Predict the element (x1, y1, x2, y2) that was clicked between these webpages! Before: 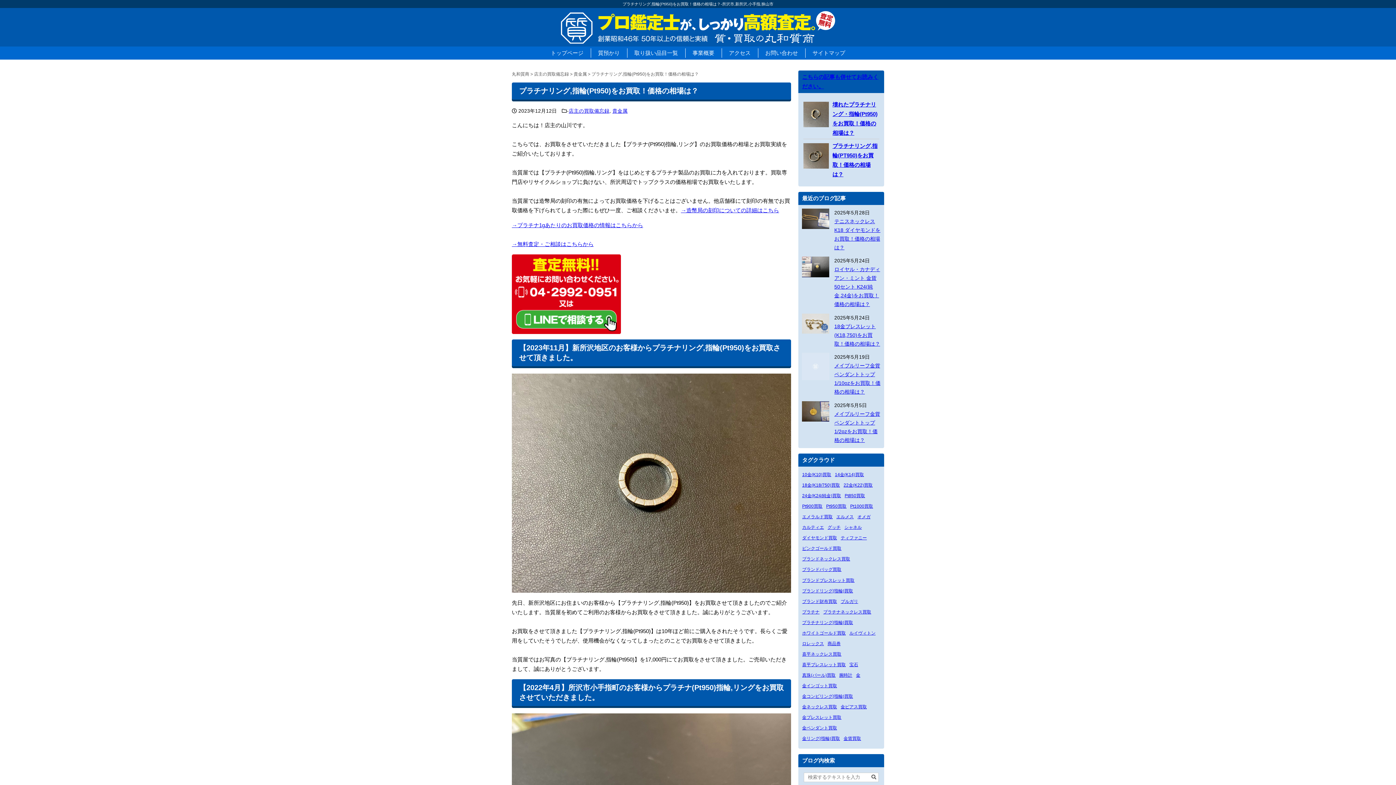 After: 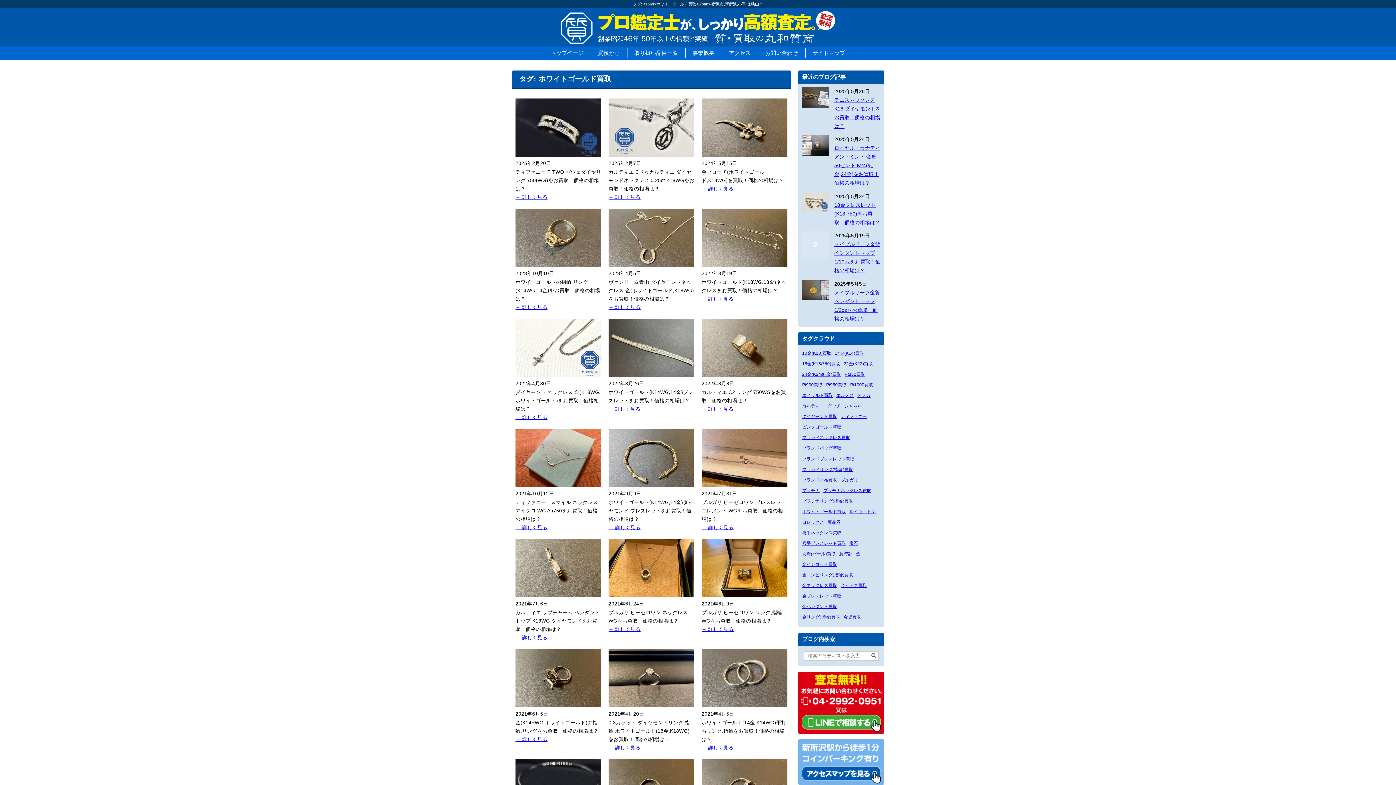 Action: bbox: (802, 629, 845, 637) label: ホワイトゴールド買取 (31個の項目)